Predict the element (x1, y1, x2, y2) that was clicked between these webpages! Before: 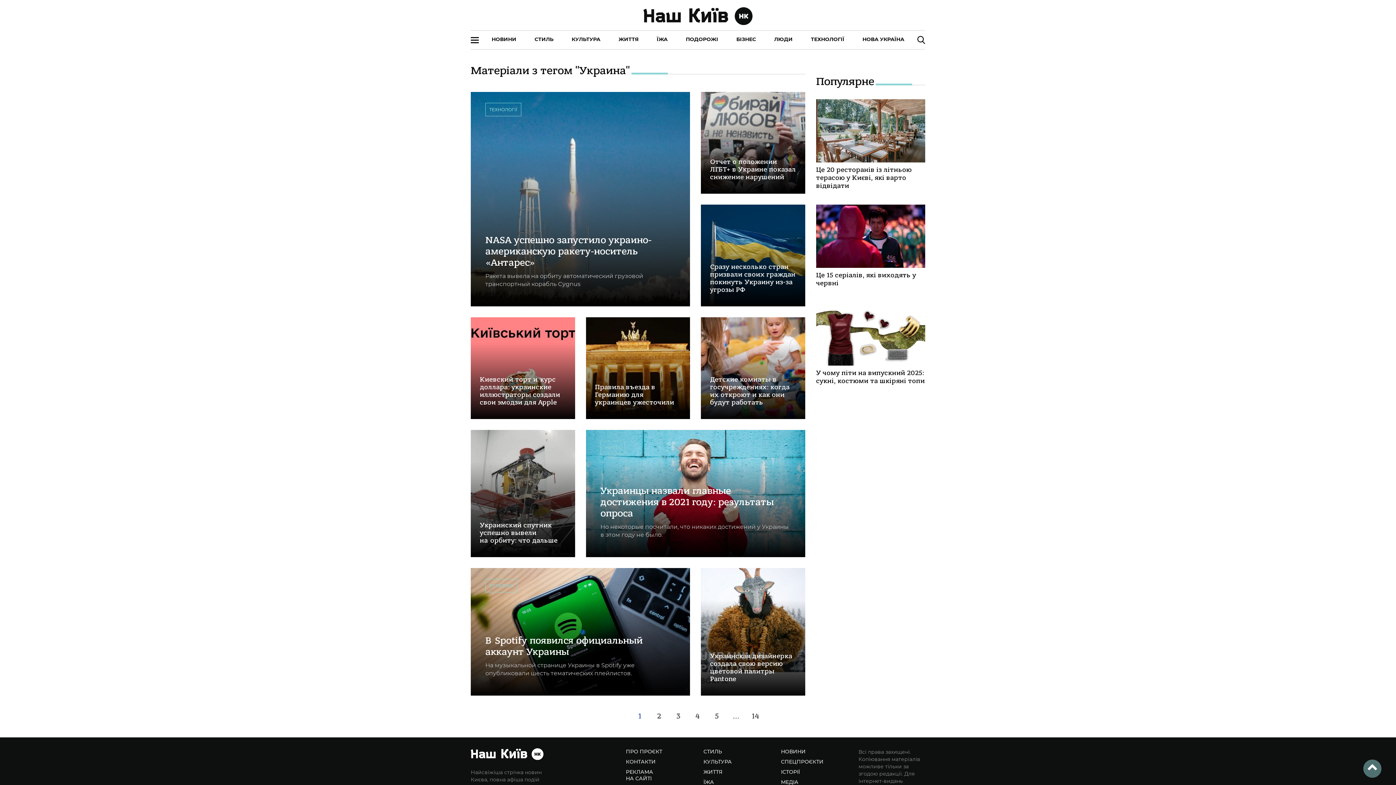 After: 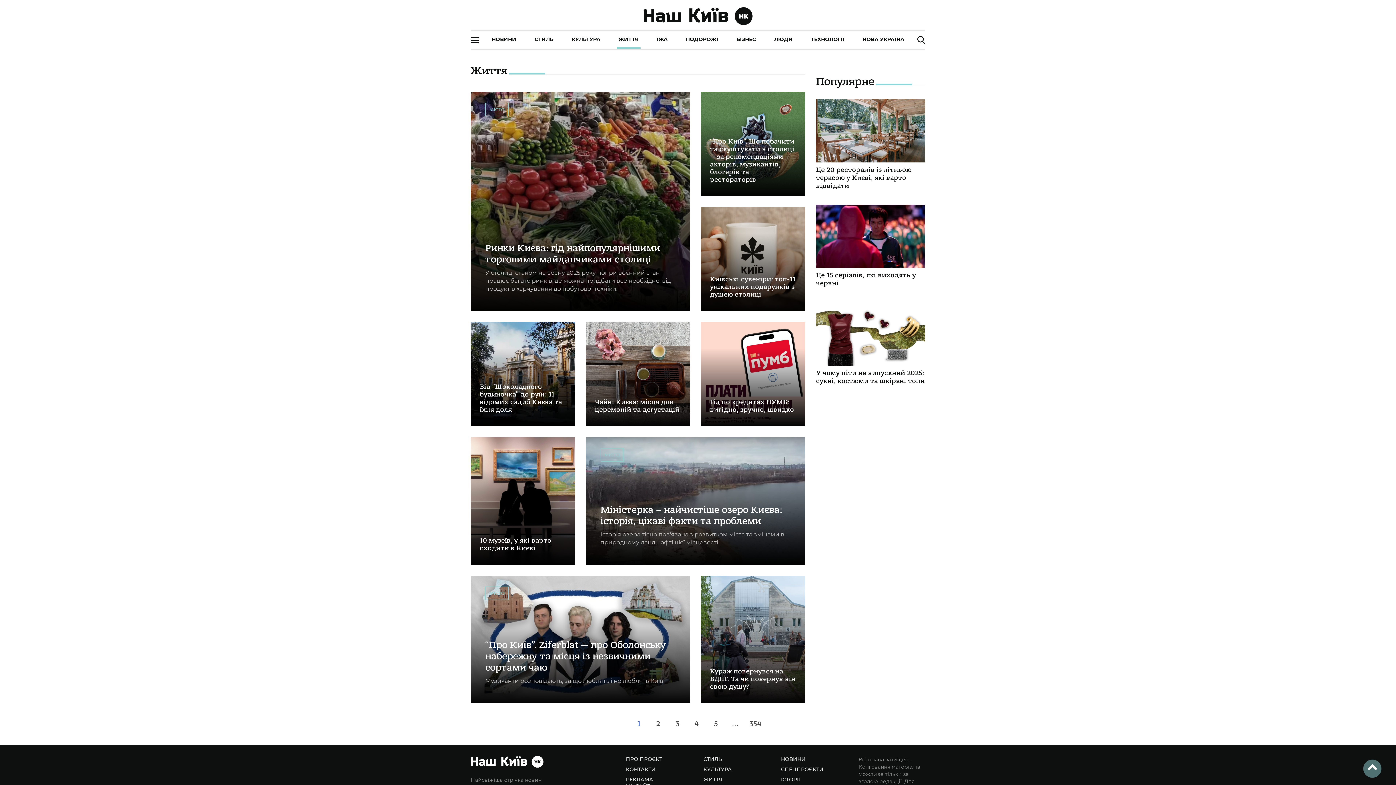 Action: bbox: (618, 36, 638, 42) label: ЖИТТЯ